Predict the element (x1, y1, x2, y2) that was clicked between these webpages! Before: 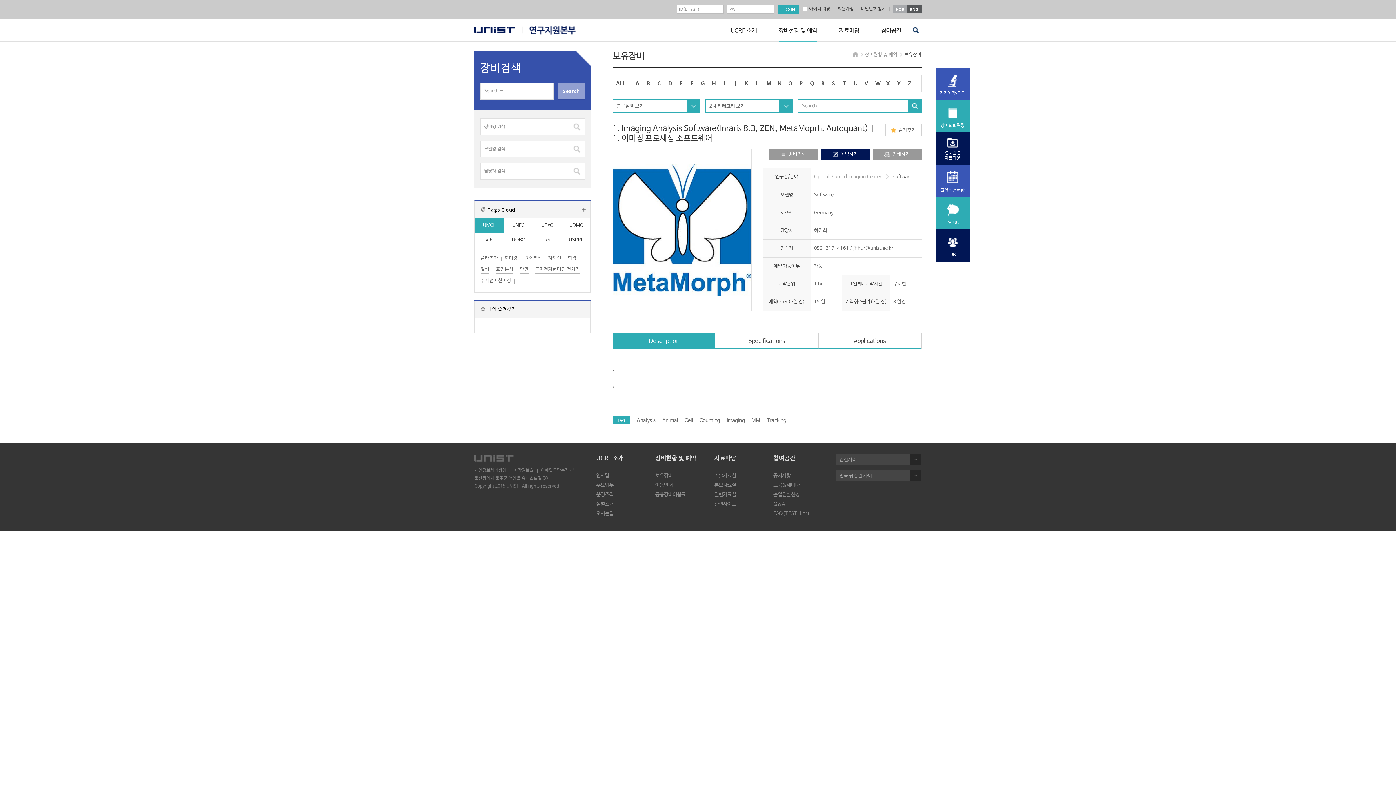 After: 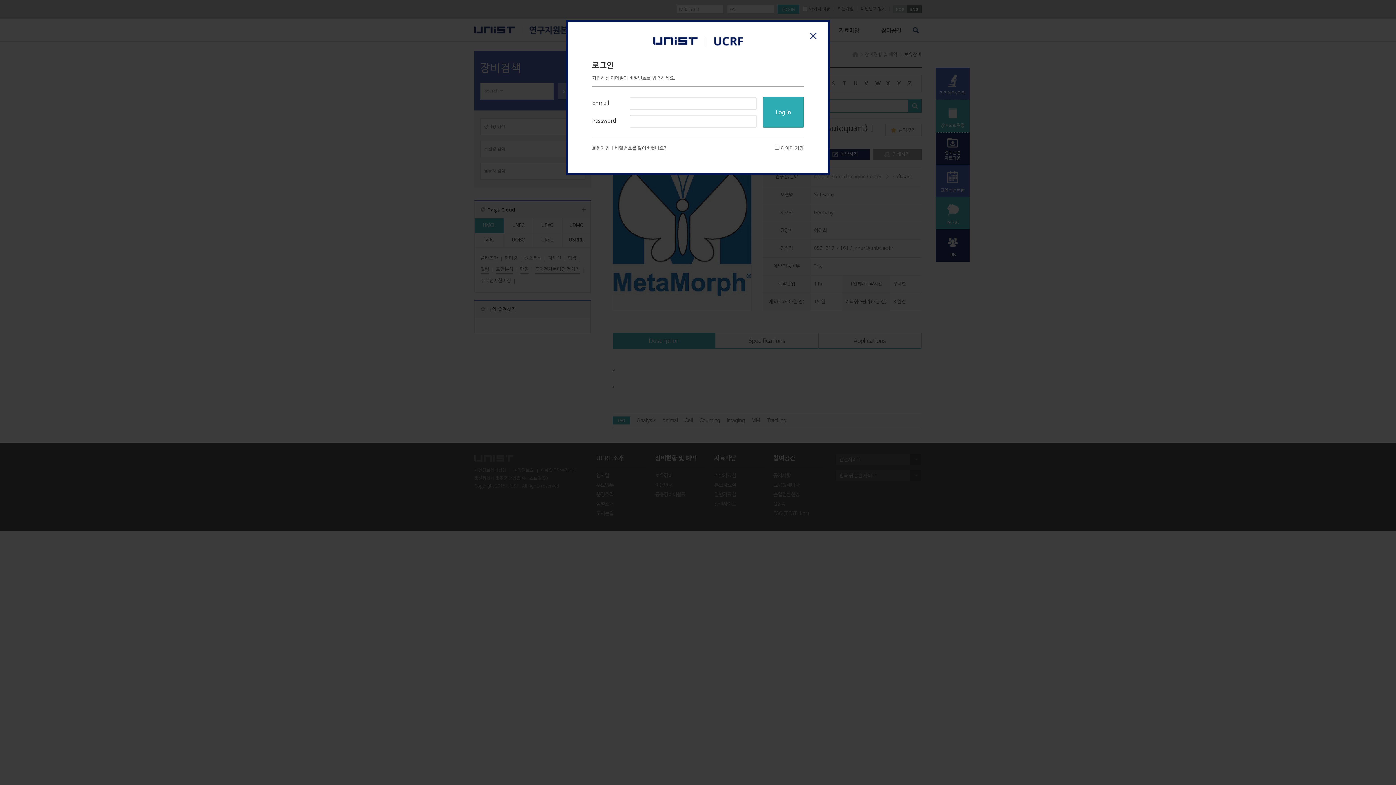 Action: bbox: (936, 100, 969, 132) label: 장비의뢰현황